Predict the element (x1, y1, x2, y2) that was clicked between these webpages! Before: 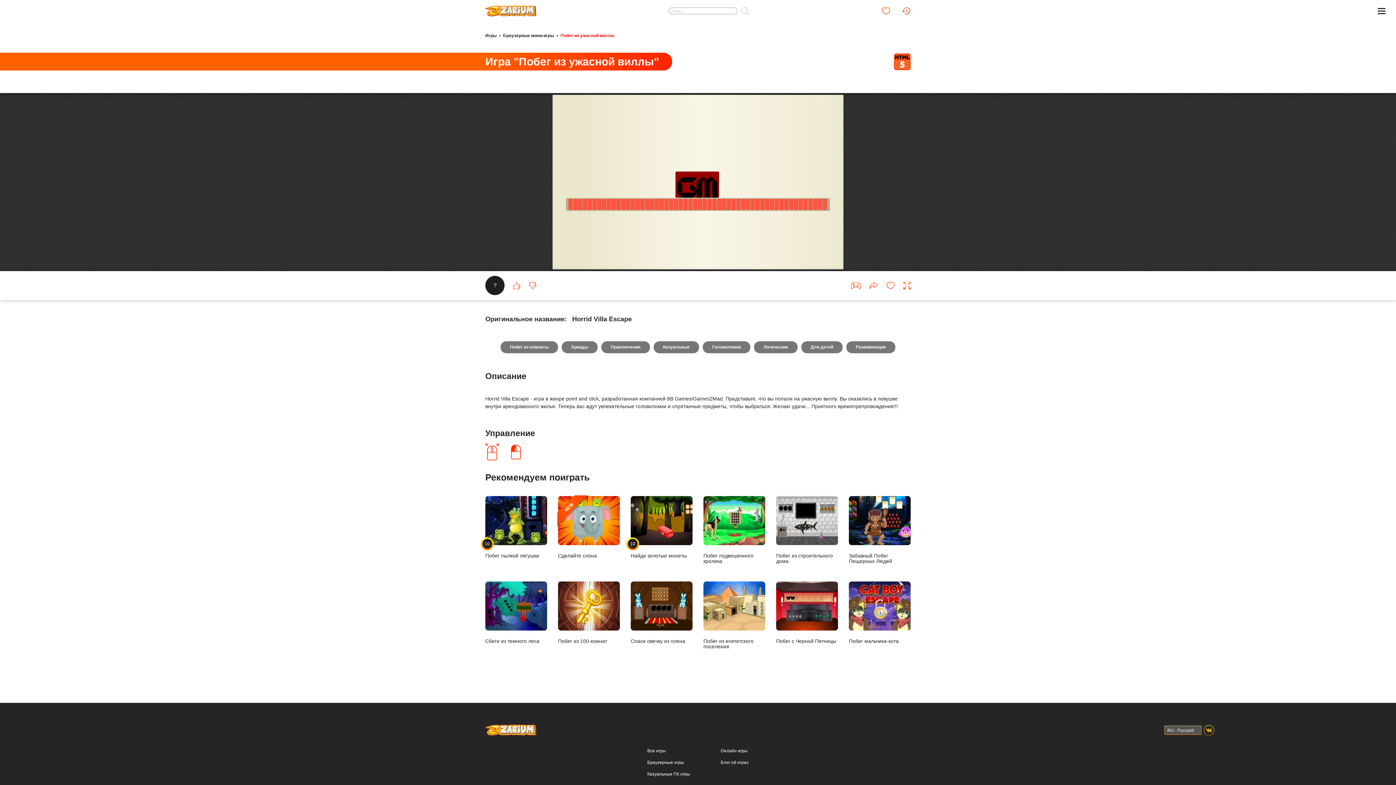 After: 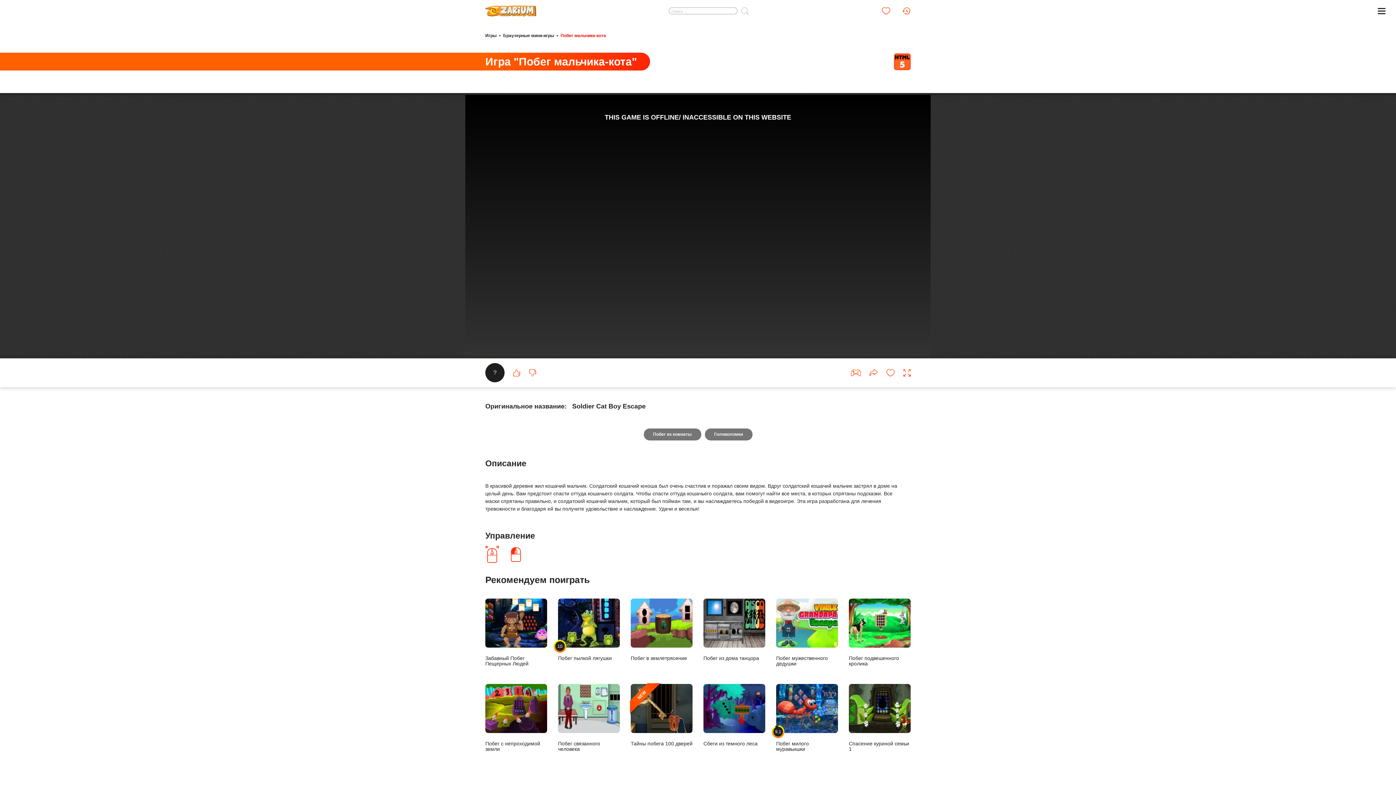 Action: bbox: (849, 581, 910, 644) label: Побег мальчика-кота